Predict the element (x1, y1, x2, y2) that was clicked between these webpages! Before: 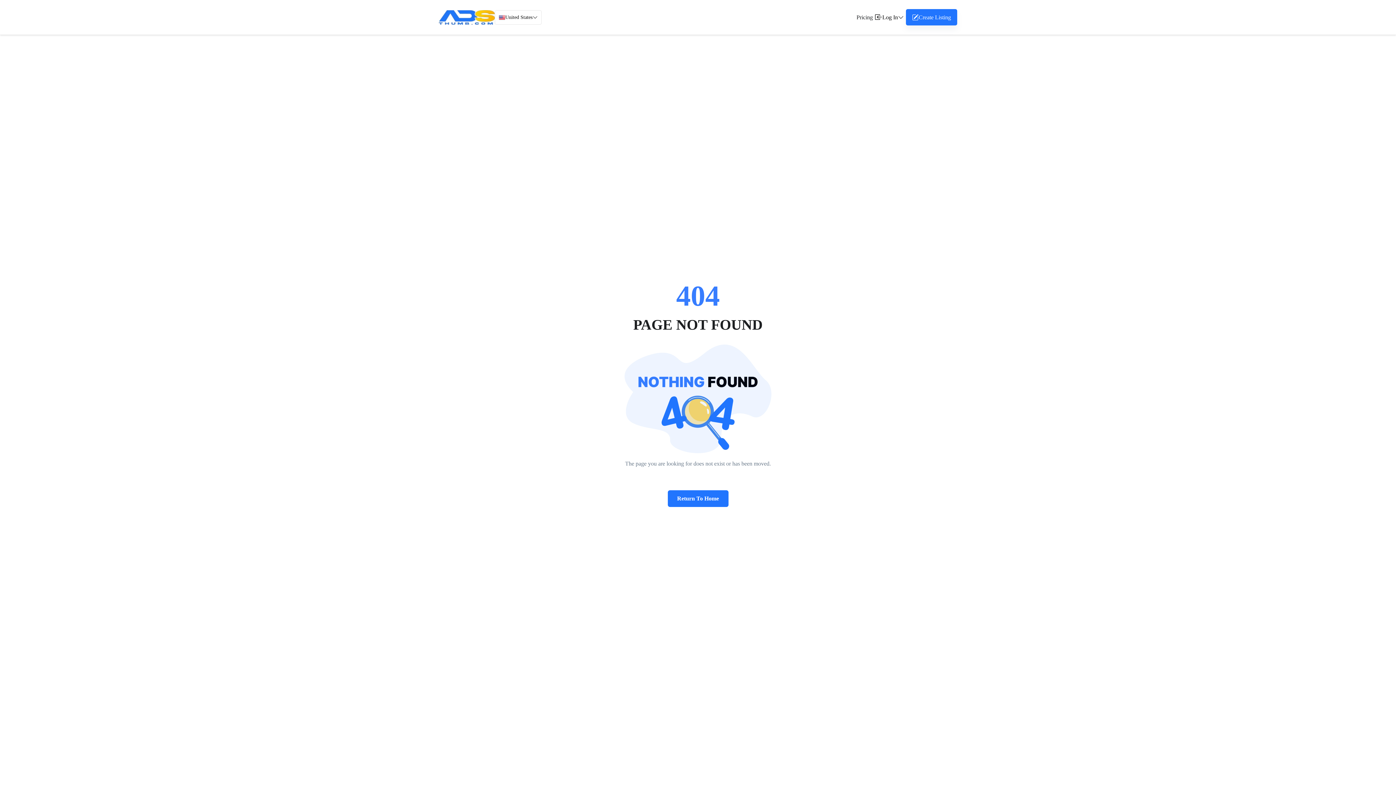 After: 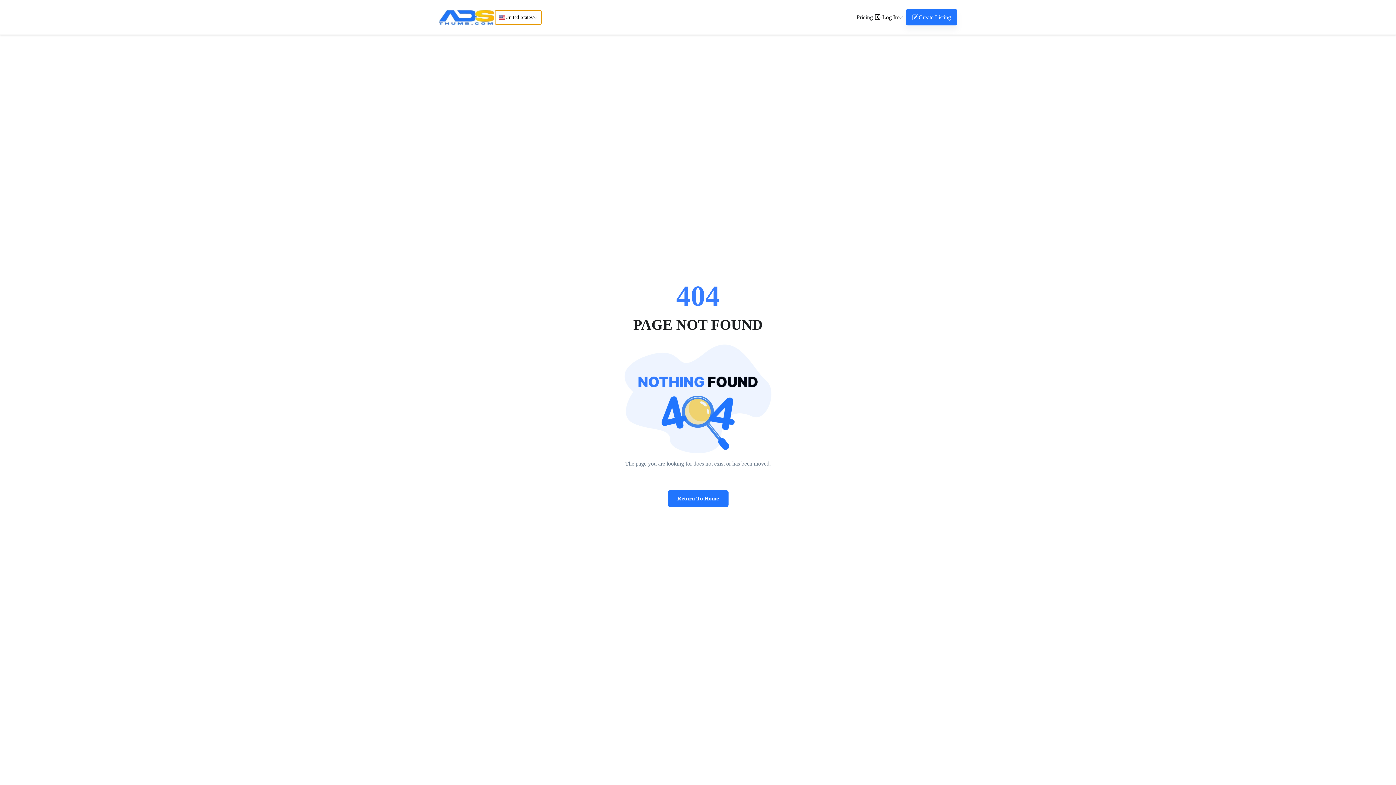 Action: bbox: (494, 10, 541, 24) label: United States